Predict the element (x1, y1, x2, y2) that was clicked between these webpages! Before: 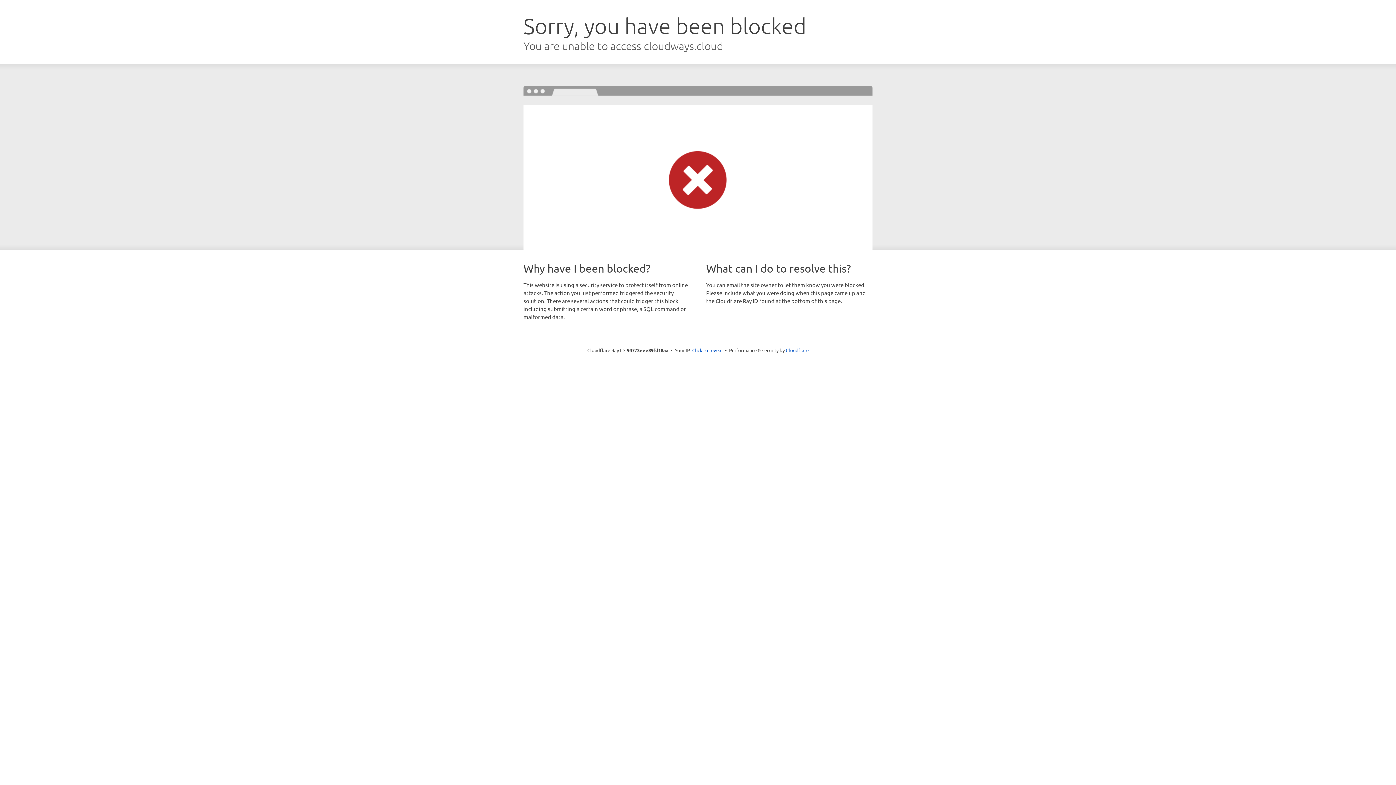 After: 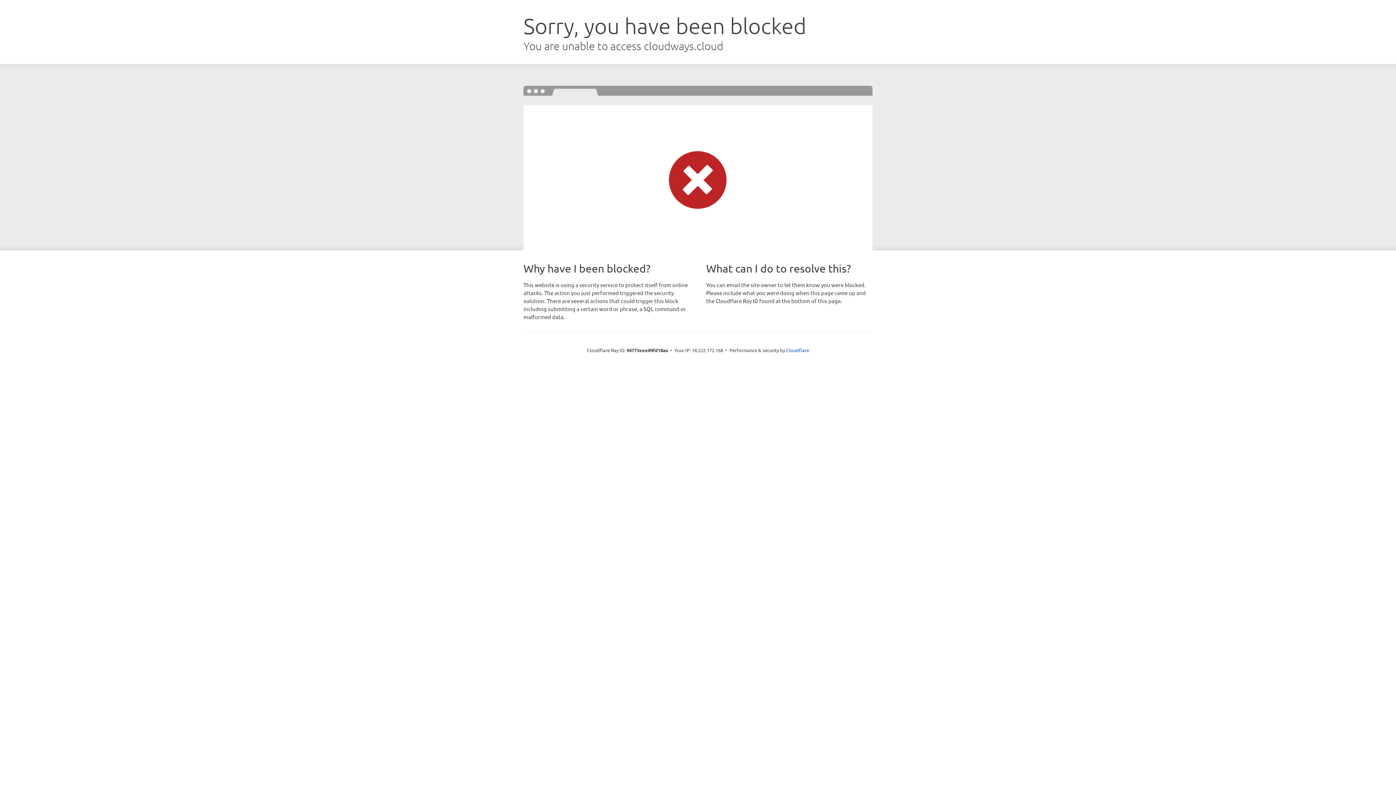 Action: bbox: (692, 346, 722, 353) label: Click to reveal